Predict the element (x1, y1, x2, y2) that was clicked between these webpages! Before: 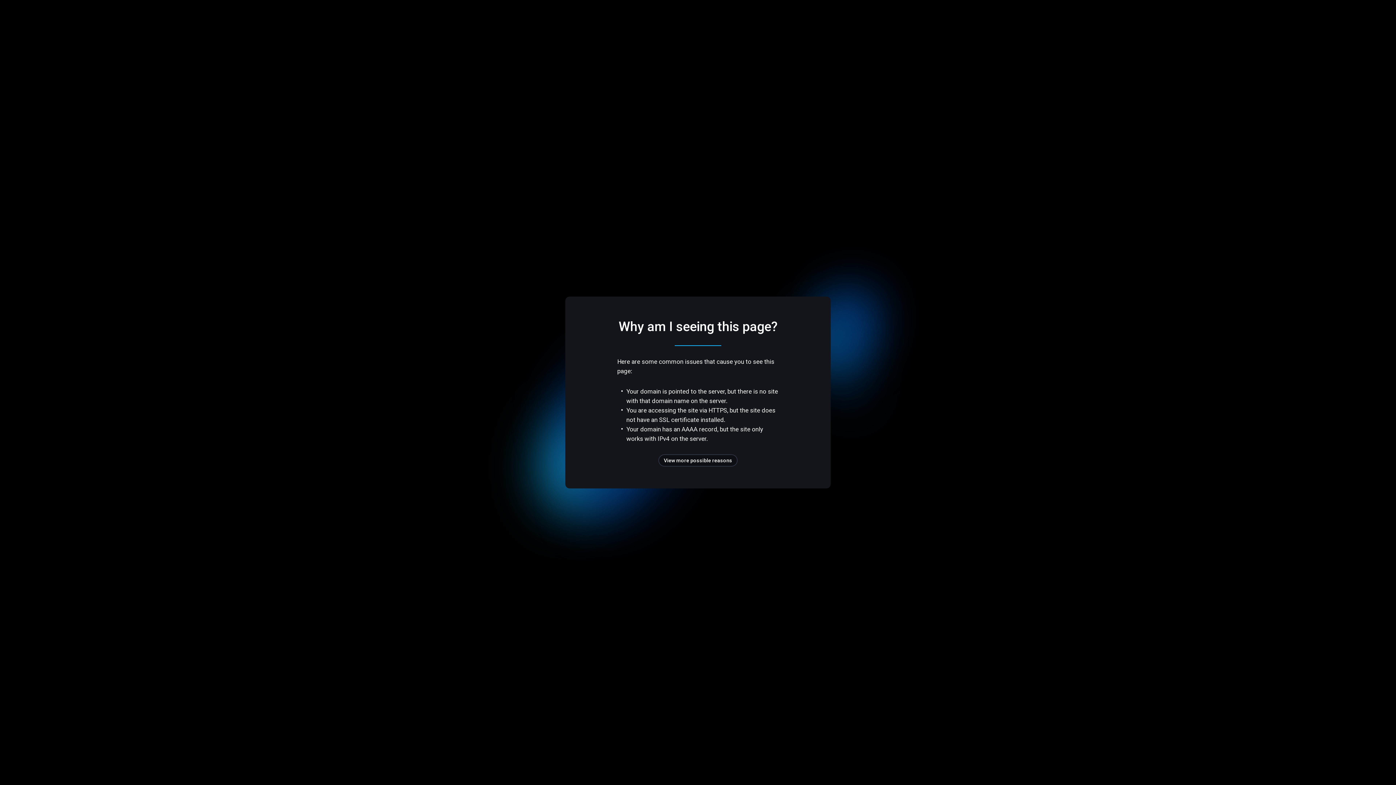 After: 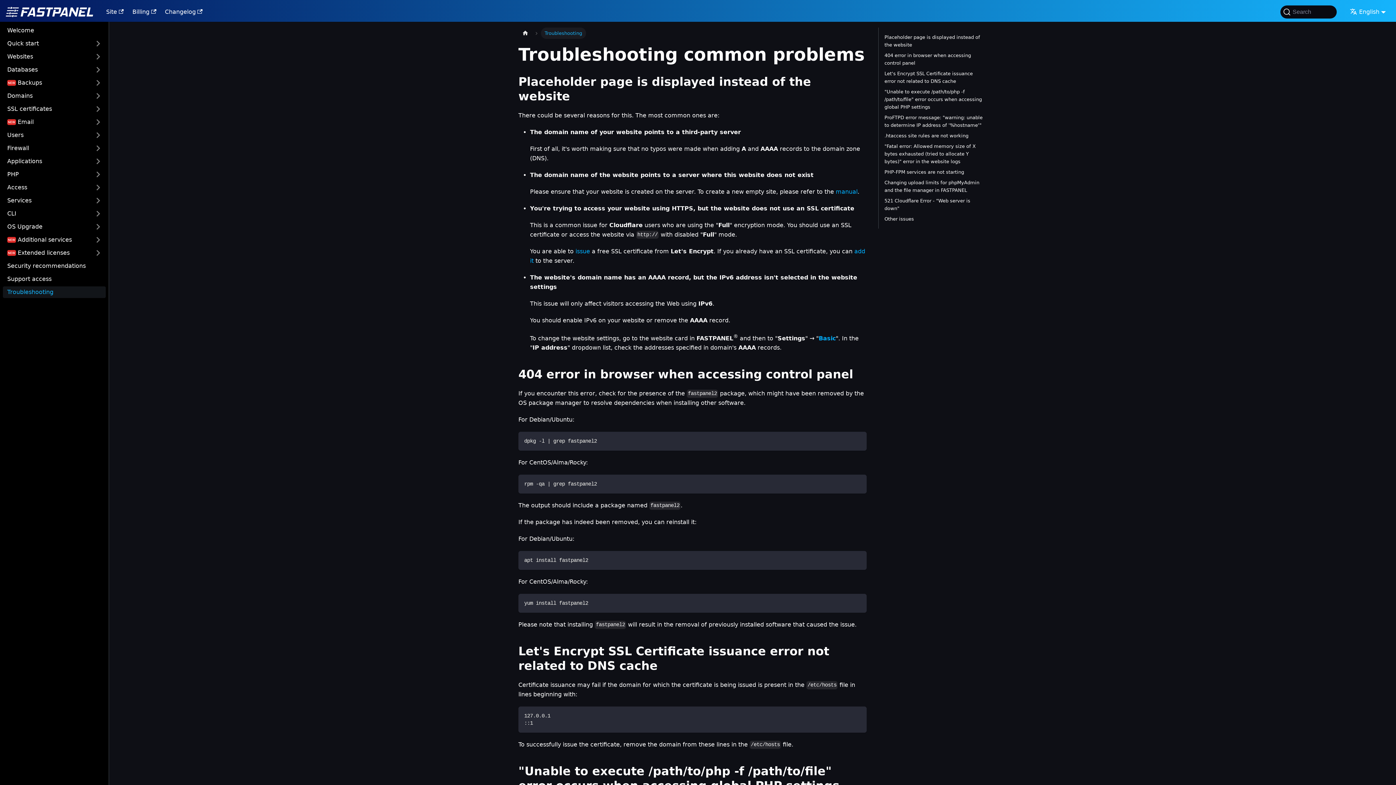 Action: bbox: (658, 454, 737, 466) label: View more possible reasons